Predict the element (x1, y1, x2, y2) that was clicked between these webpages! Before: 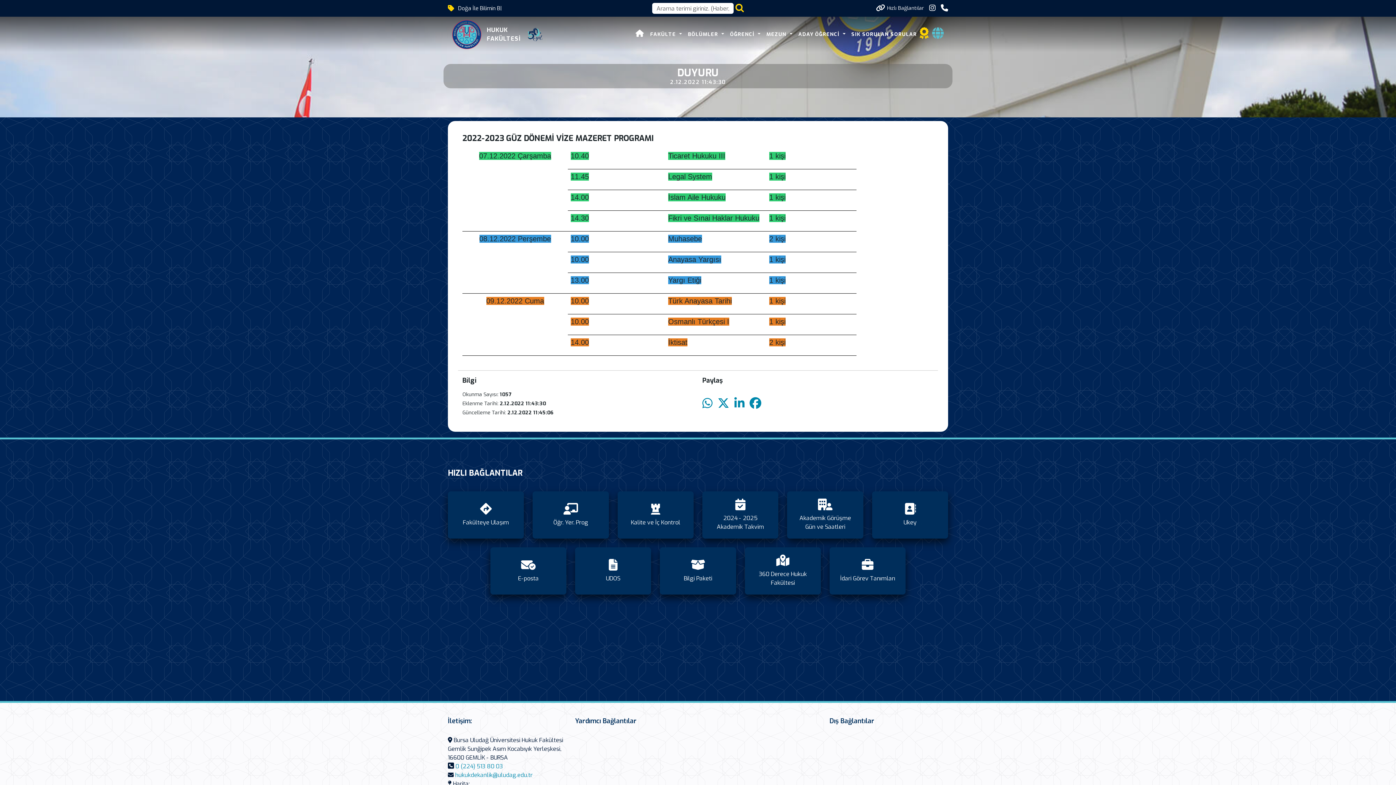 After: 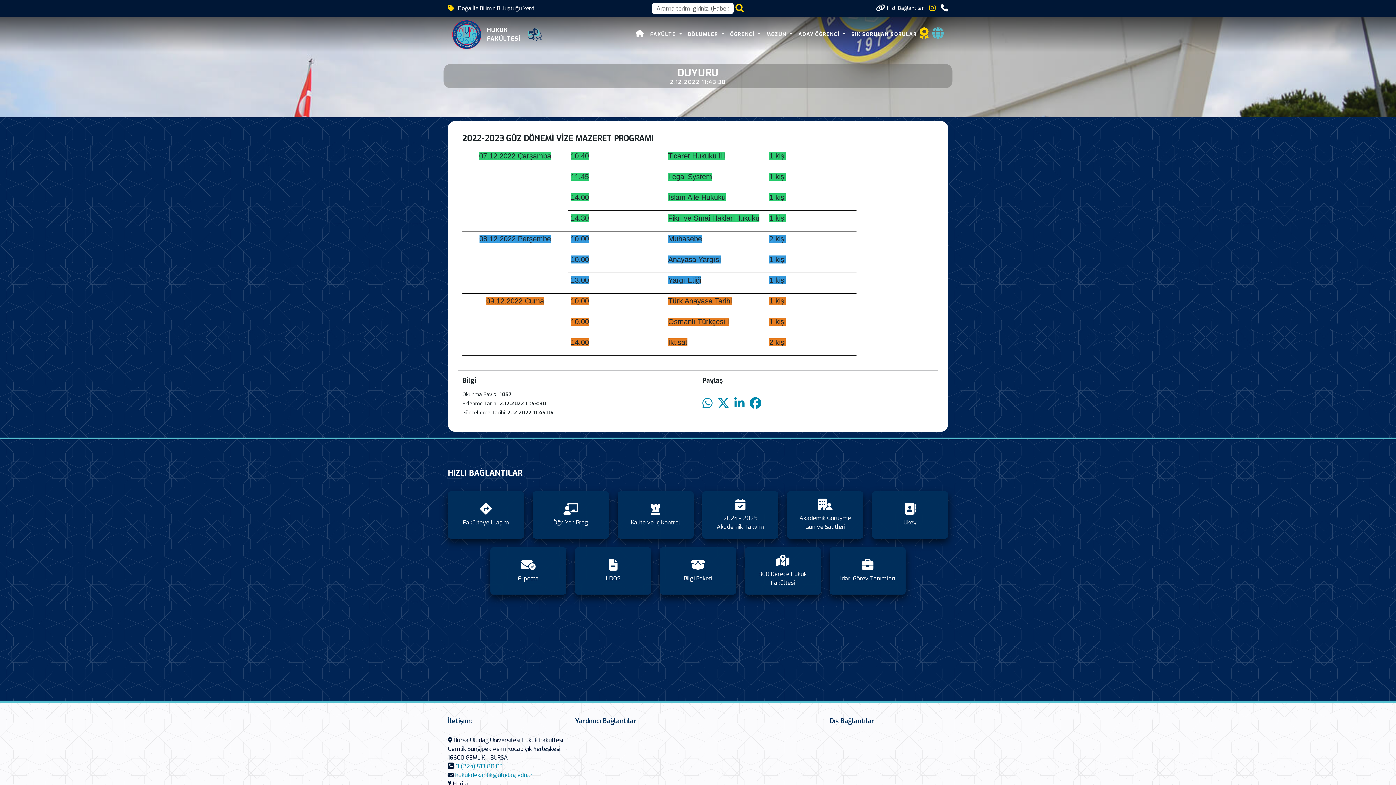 Action: bbox: (929, 3, 935, 13)